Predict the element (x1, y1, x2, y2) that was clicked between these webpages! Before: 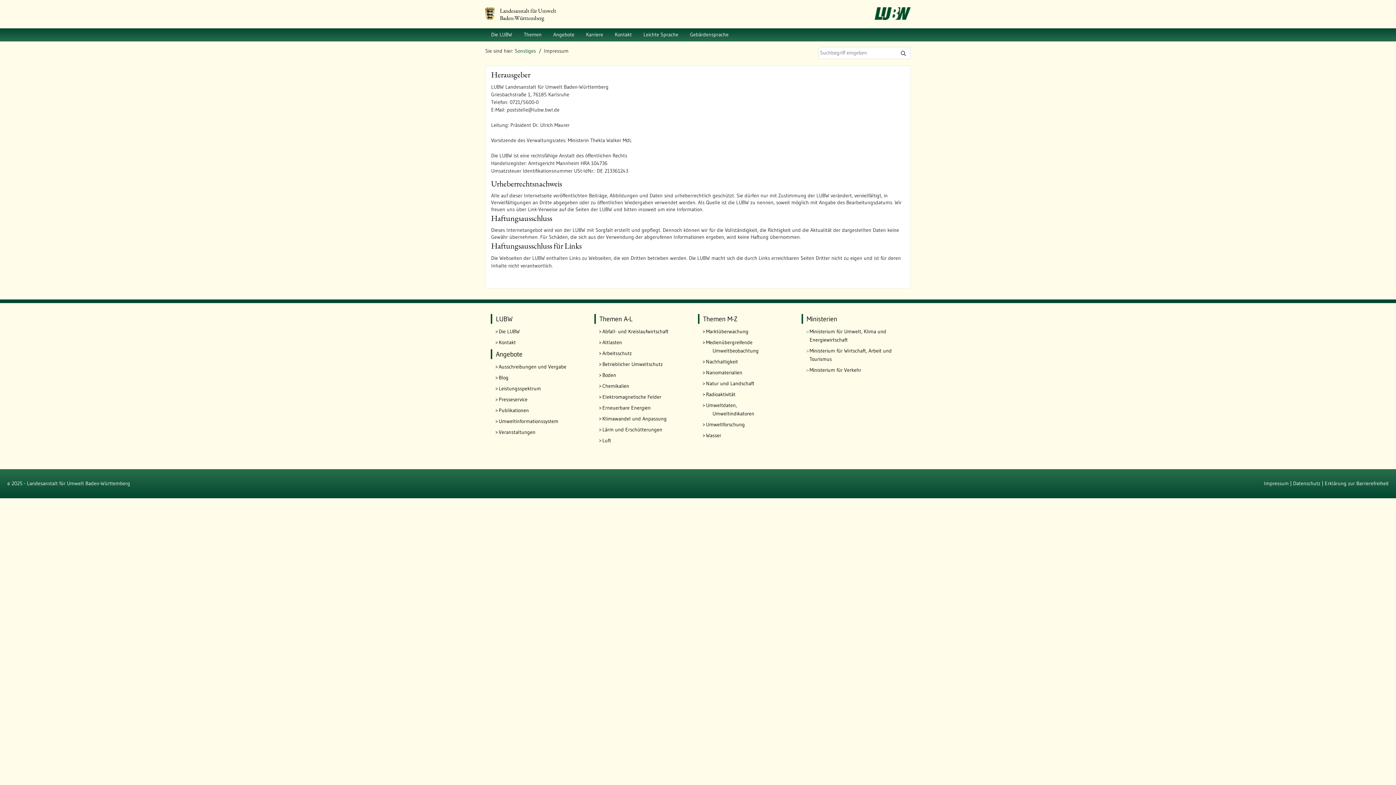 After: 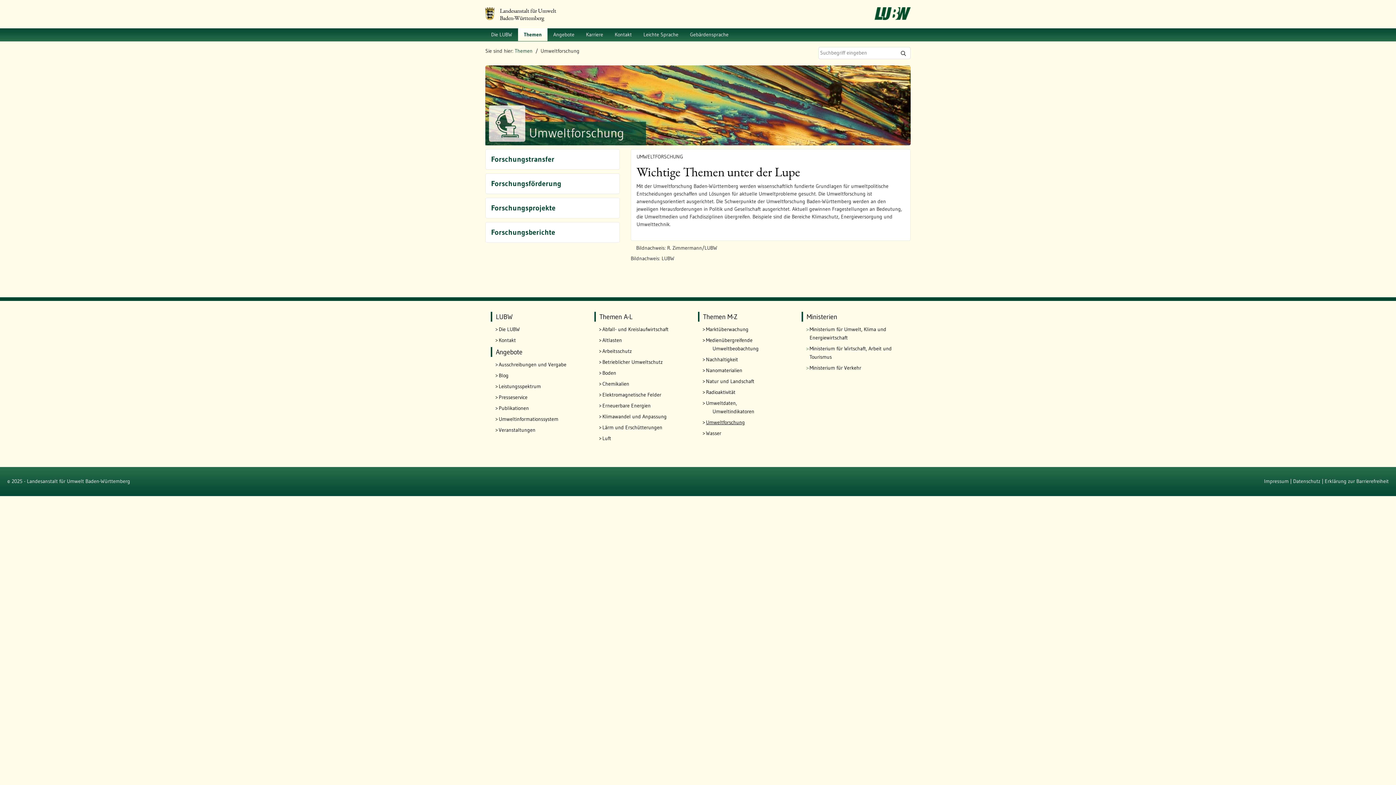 Action: label: Umweltforschung bbox: (706, 420, 790, 429)